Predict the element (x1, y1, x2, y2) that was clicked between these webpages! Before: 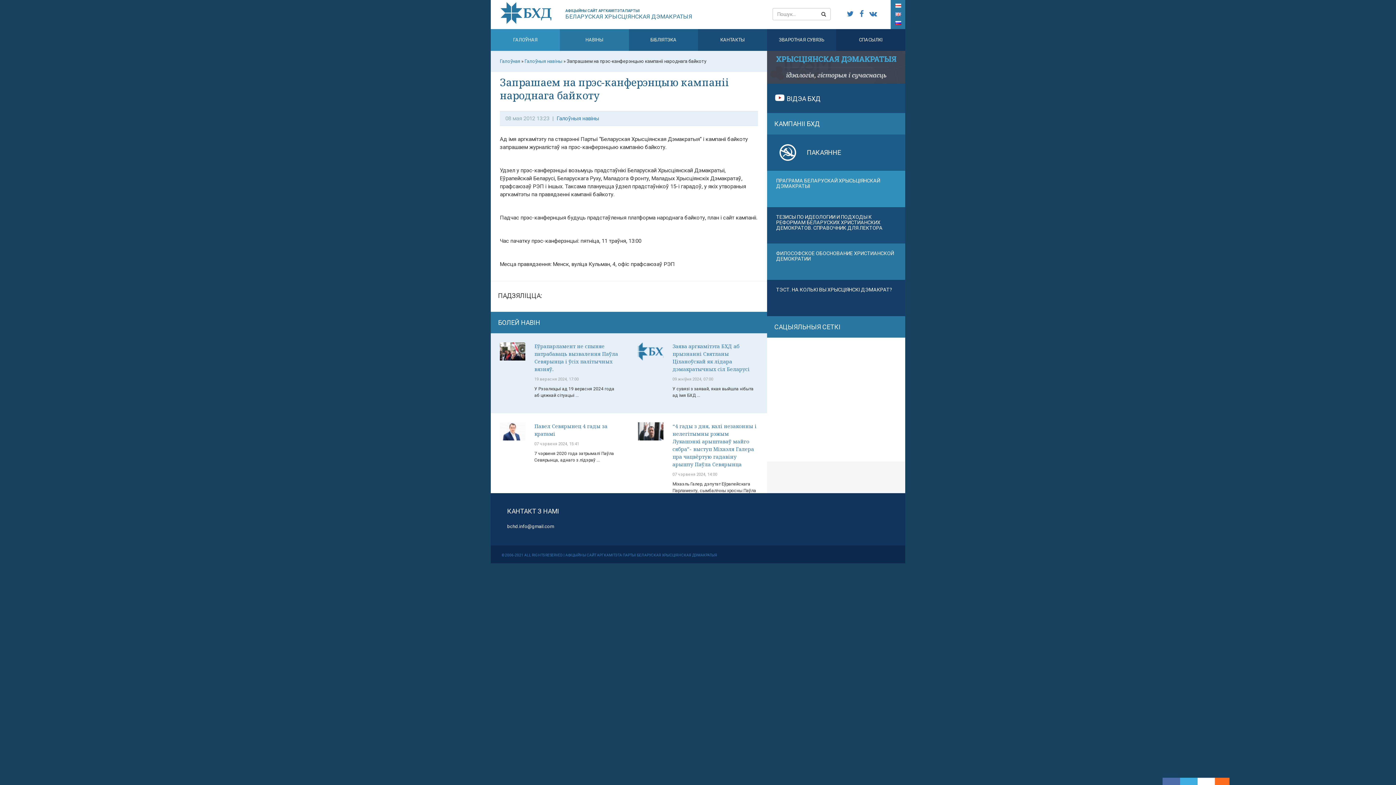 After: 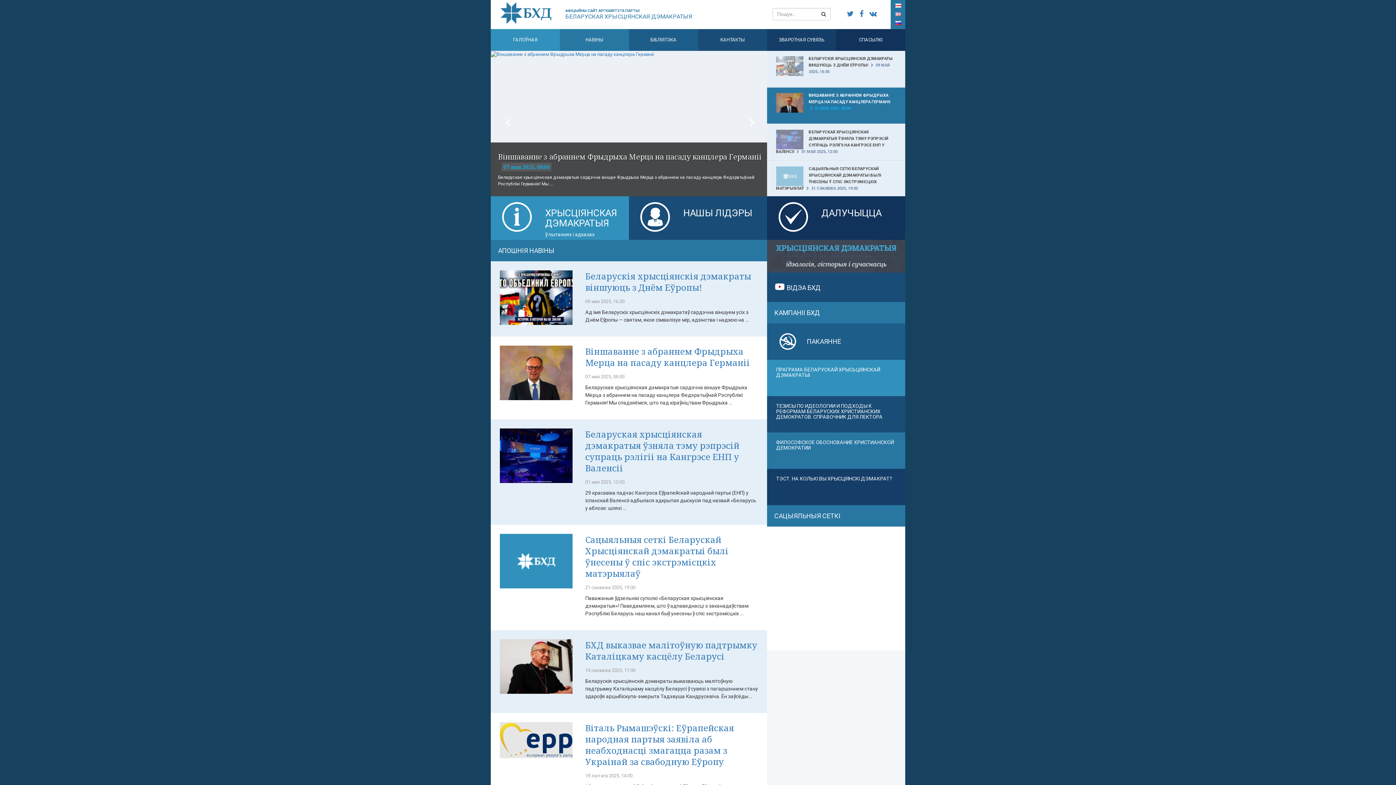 Action: bbox: (895, 2, 901, 8)